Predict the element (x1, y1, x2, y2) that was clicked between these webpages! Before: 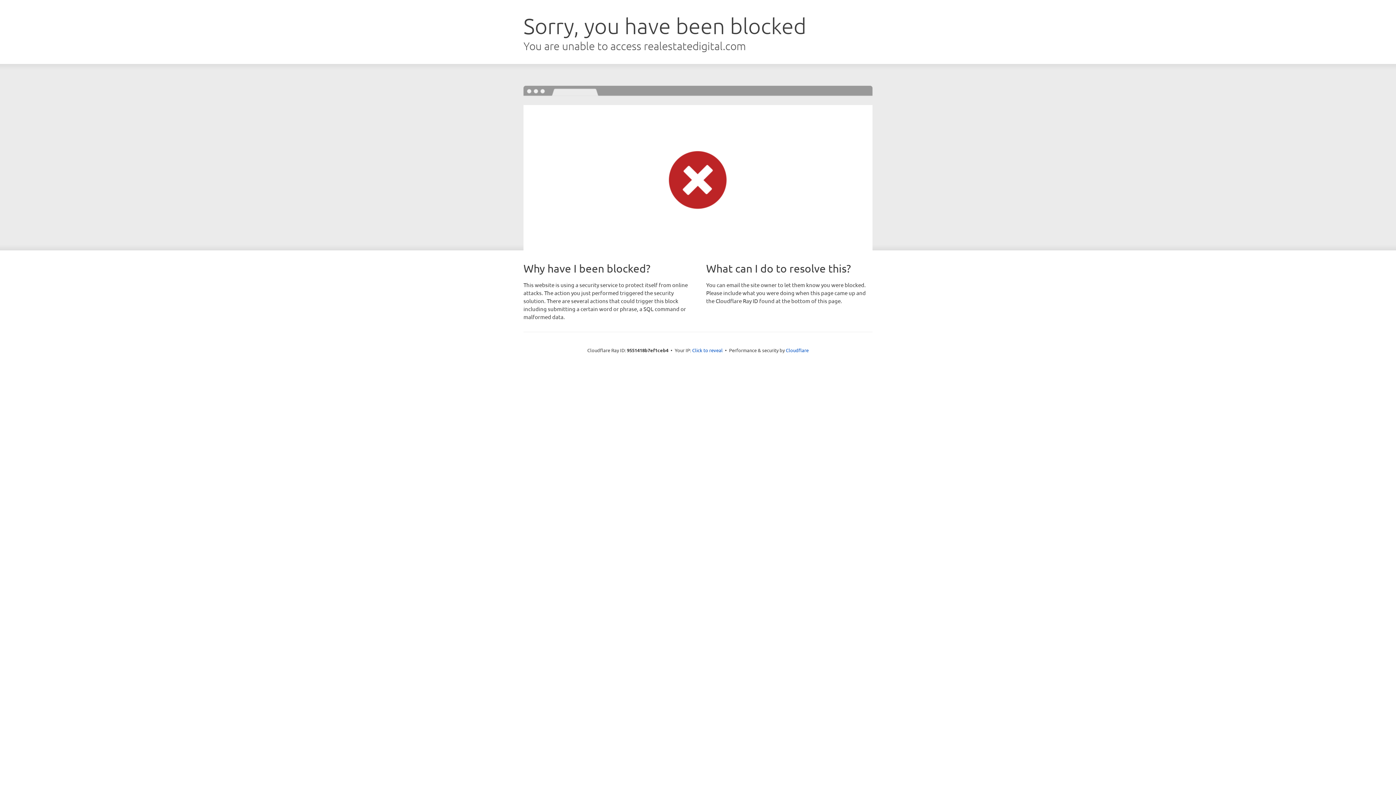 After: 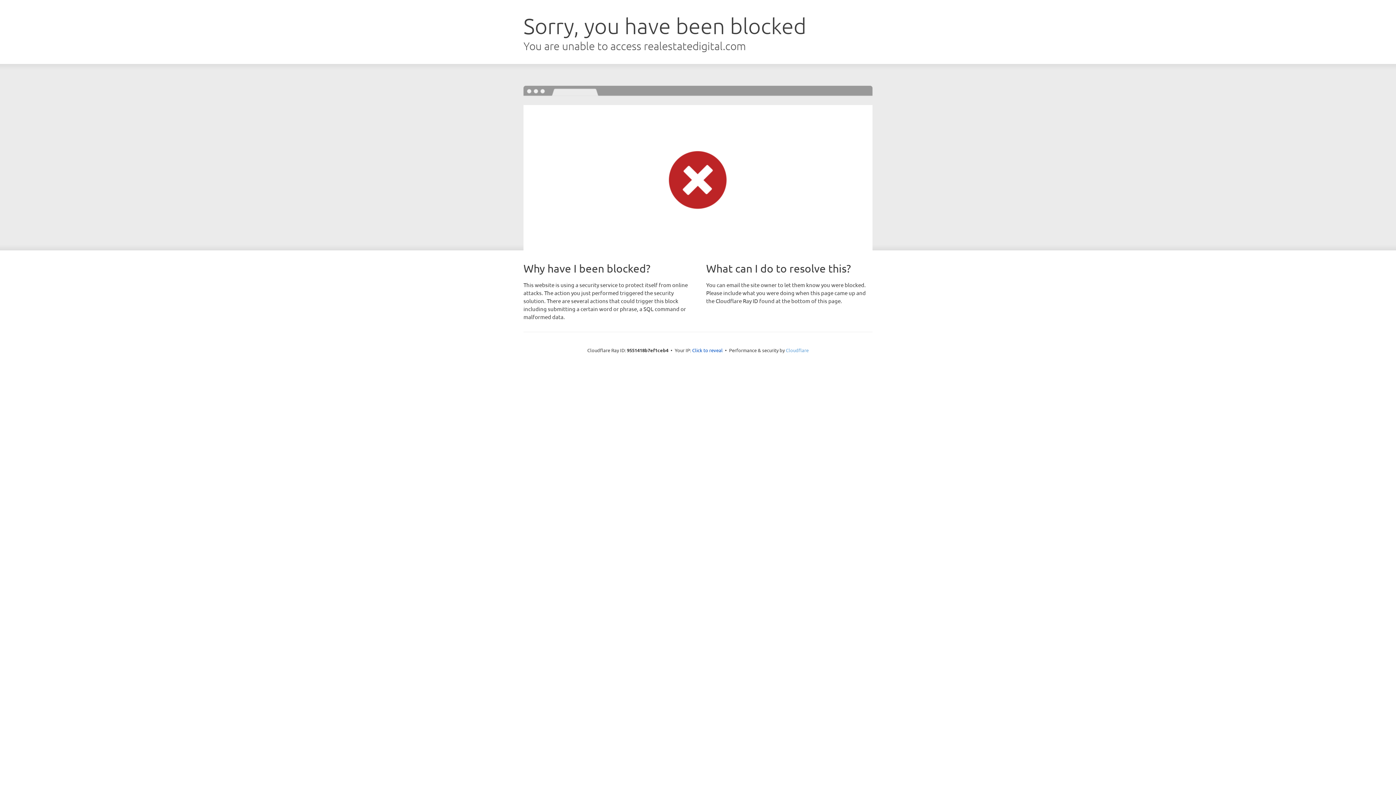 Action: label: Cloudflare bbox: (786, 347, 808, 353)